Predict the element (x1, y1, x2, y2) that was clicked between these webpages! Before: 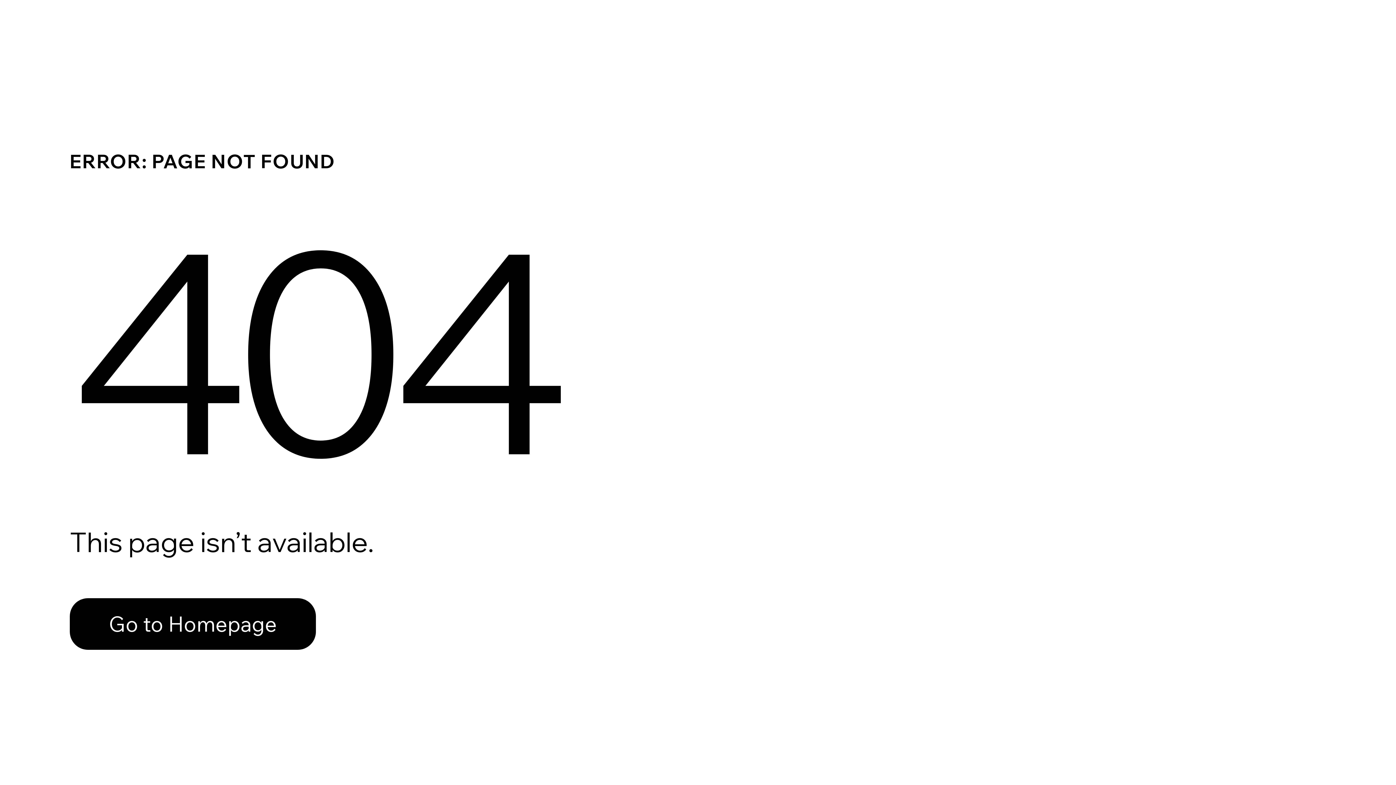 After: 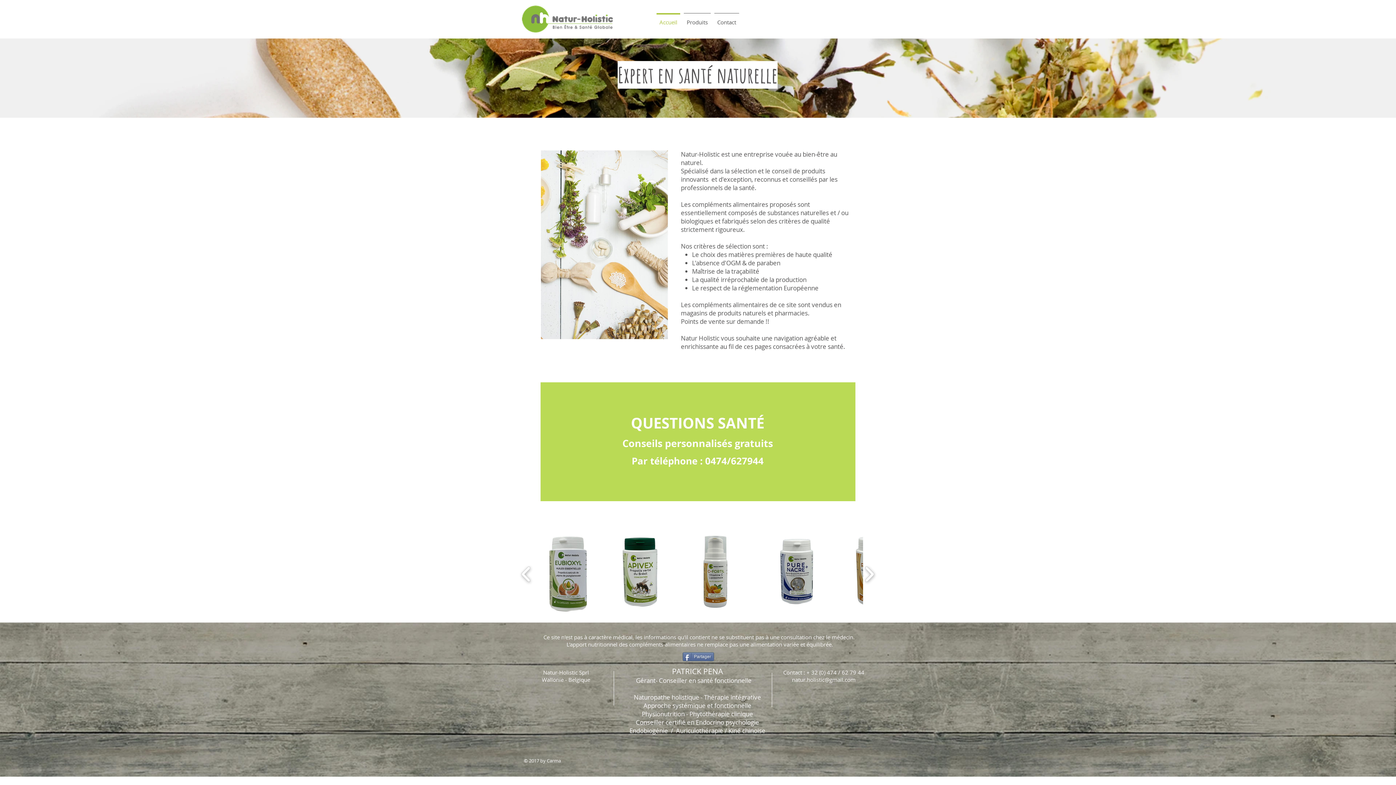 Action: bbox: (69, 582, 768, 659) label: Go to Homepage